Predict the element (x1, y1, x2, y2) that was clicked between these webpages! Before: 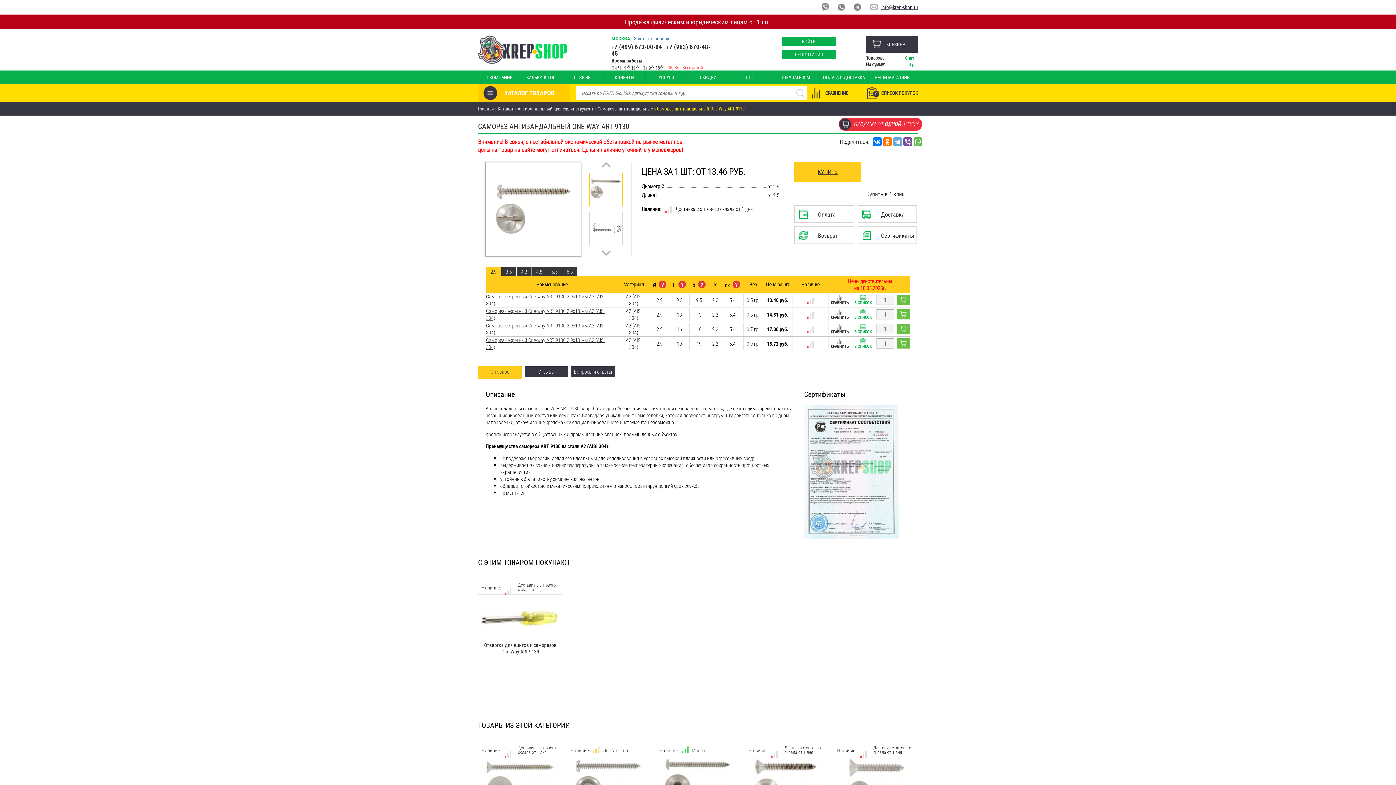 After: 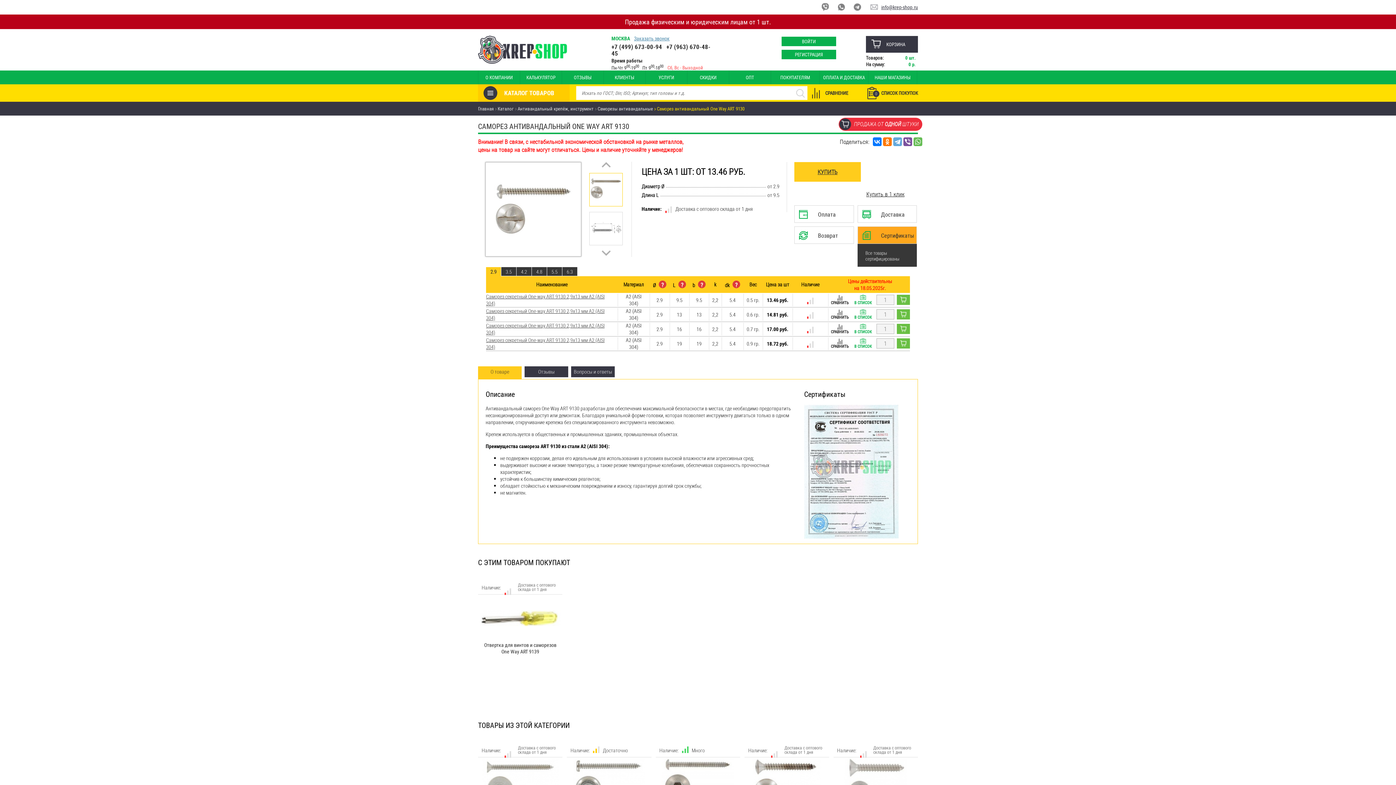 Action: label: Сертификаты
Все товары сертифицированы bbox: (857, 226, 917, 244)